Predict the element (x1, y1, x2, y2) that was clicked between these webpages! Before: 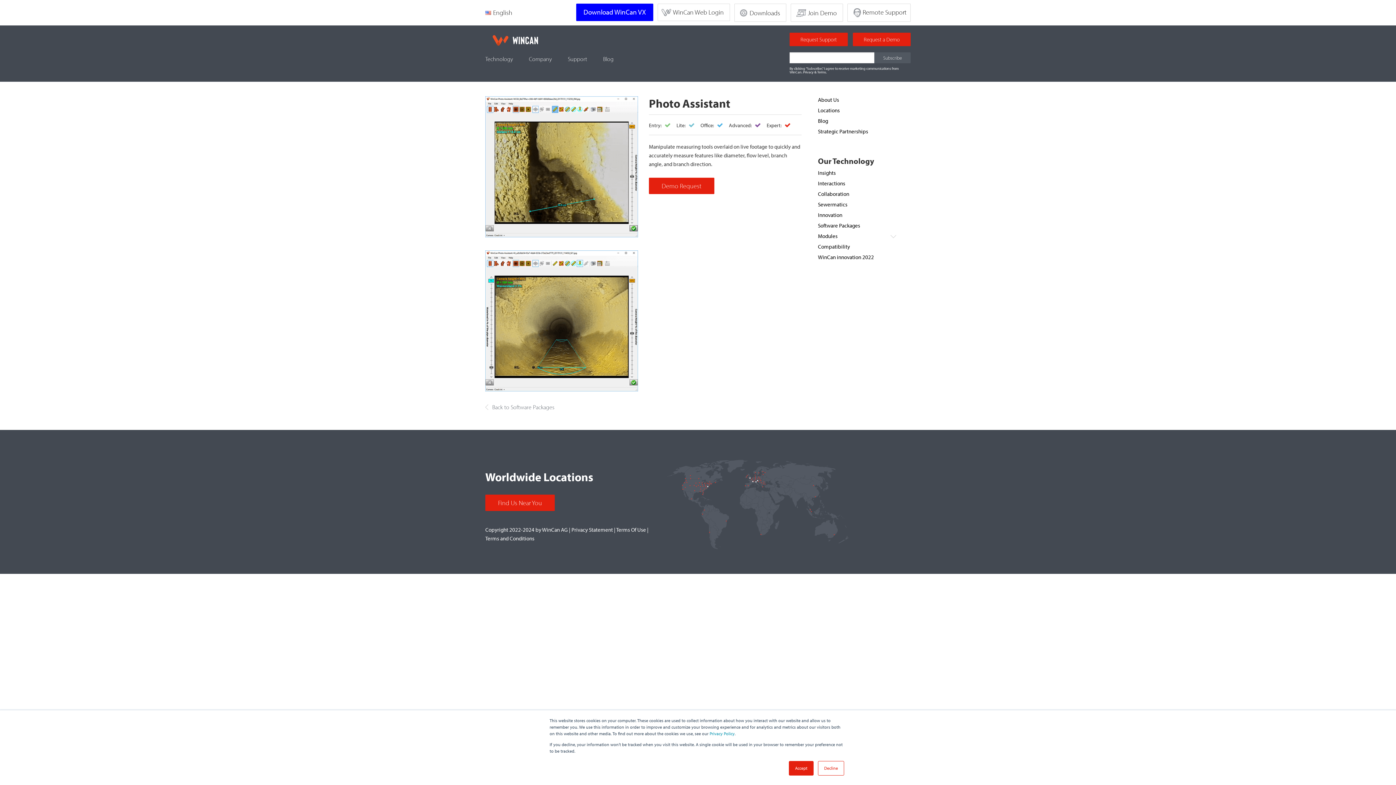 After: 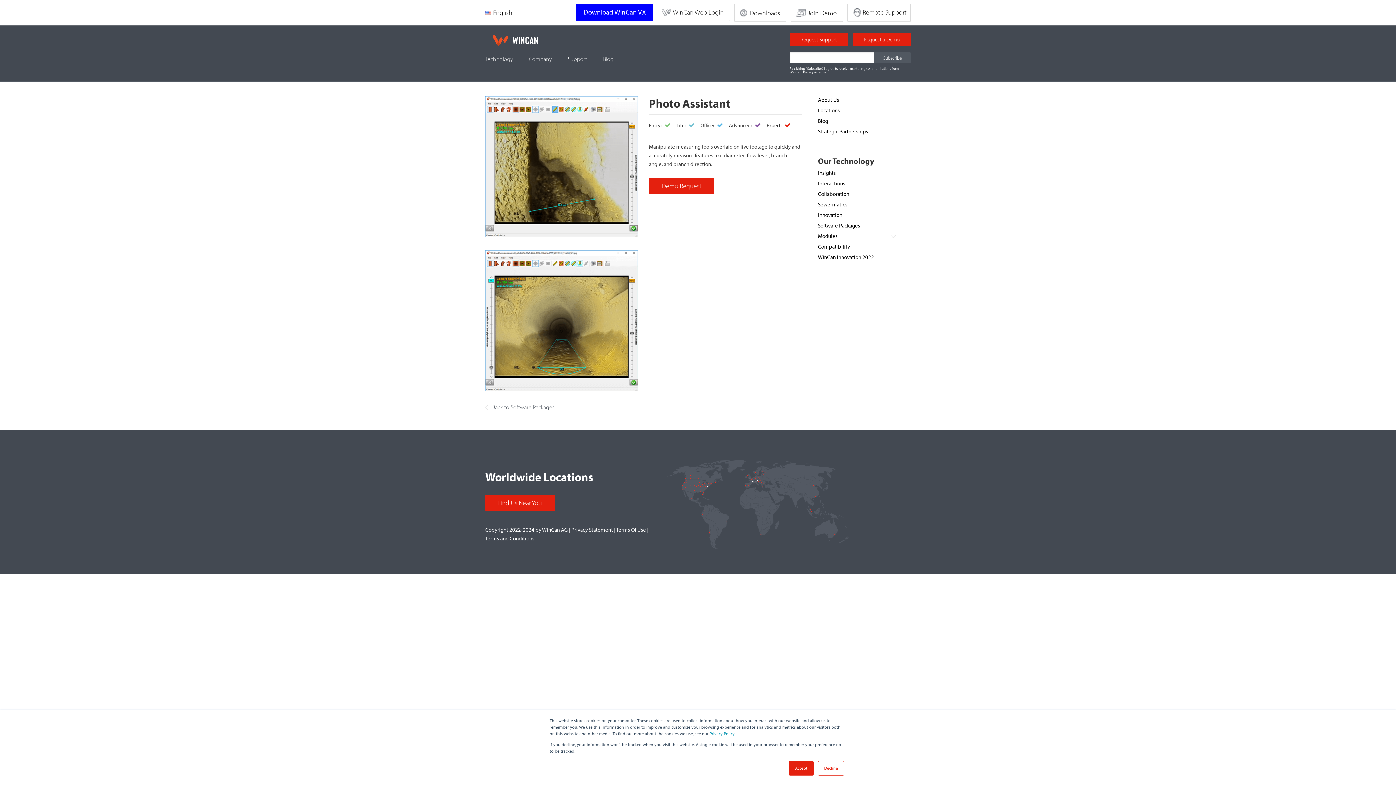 Action: label: Privacy bbox: (803, 69, 813, 74)